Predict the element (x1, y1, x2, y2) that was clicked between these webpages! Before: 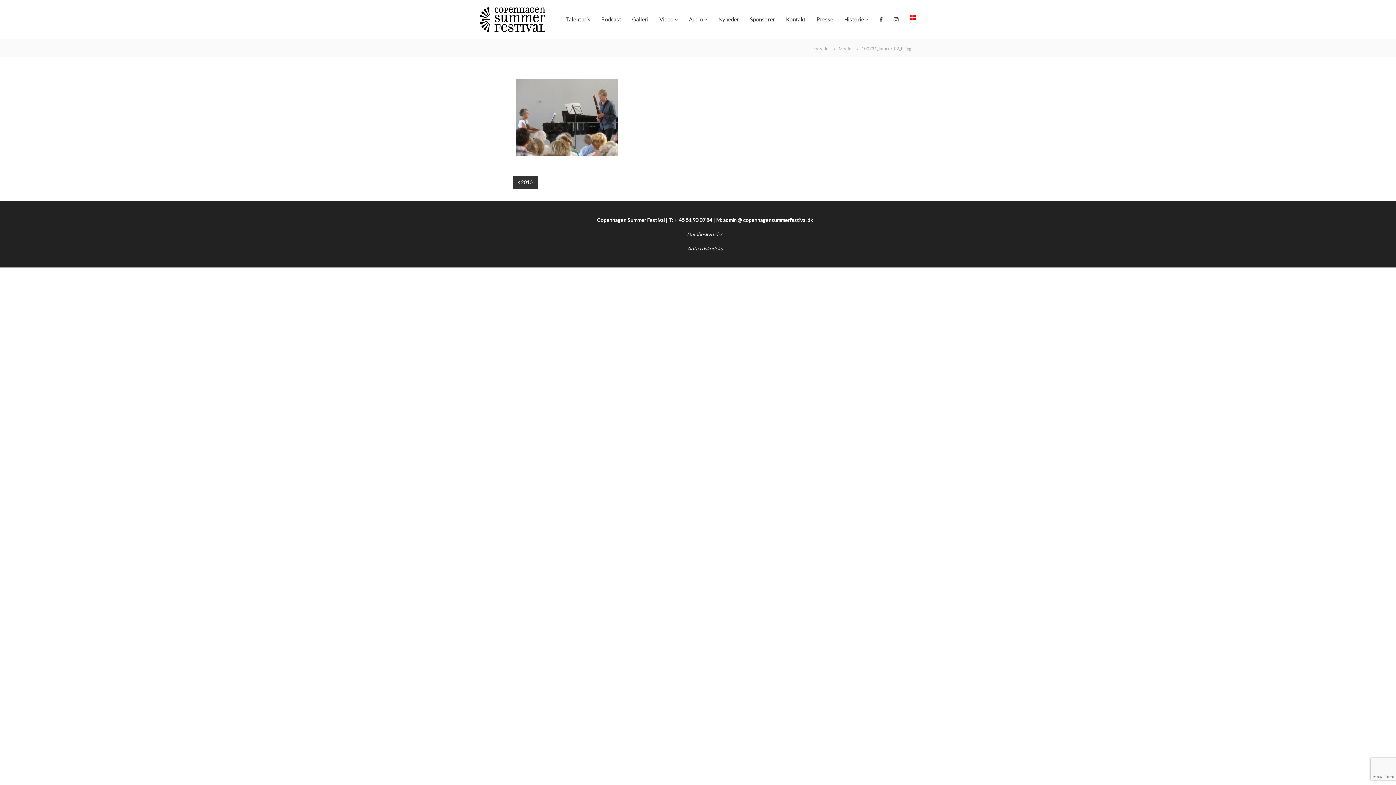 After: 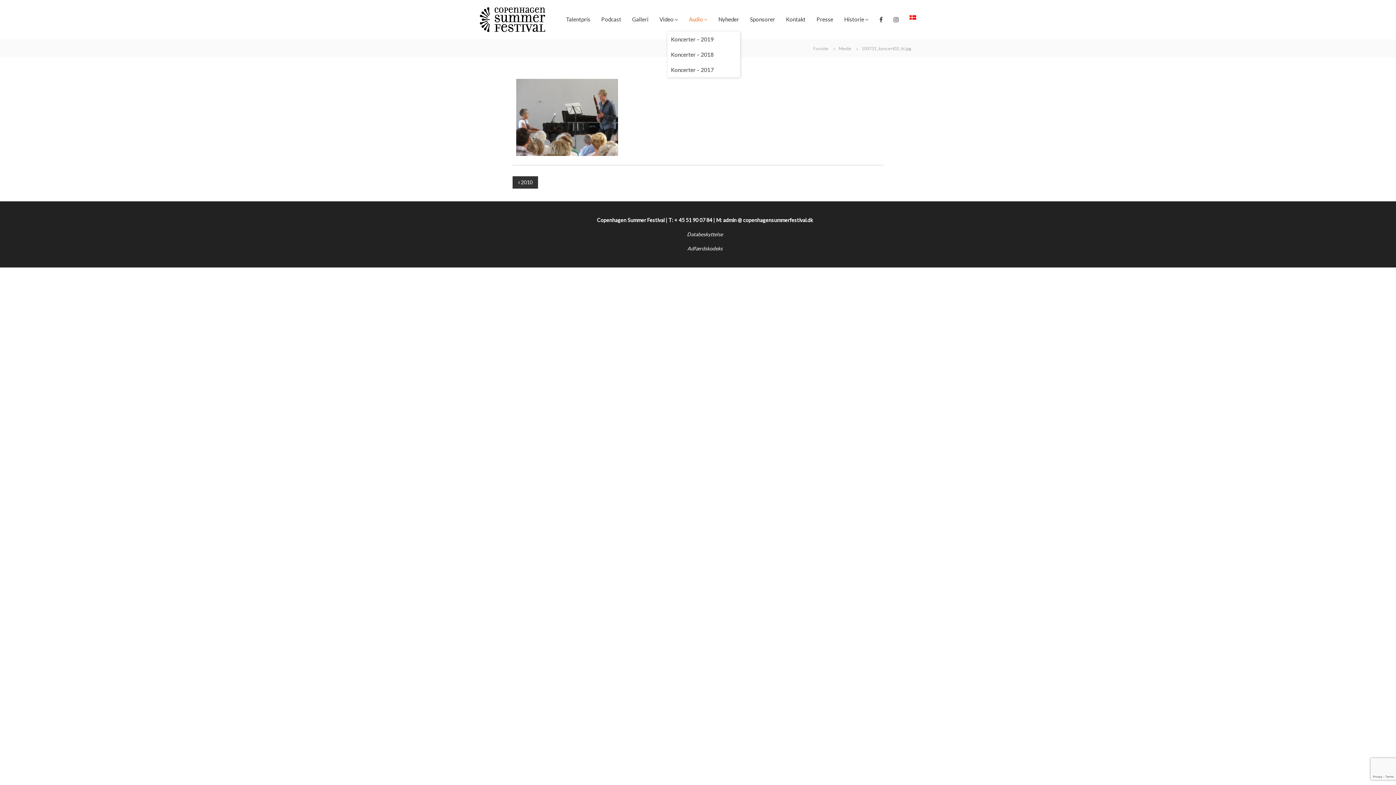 Action: bbox: (689, 16, 703, 22) label: Audio